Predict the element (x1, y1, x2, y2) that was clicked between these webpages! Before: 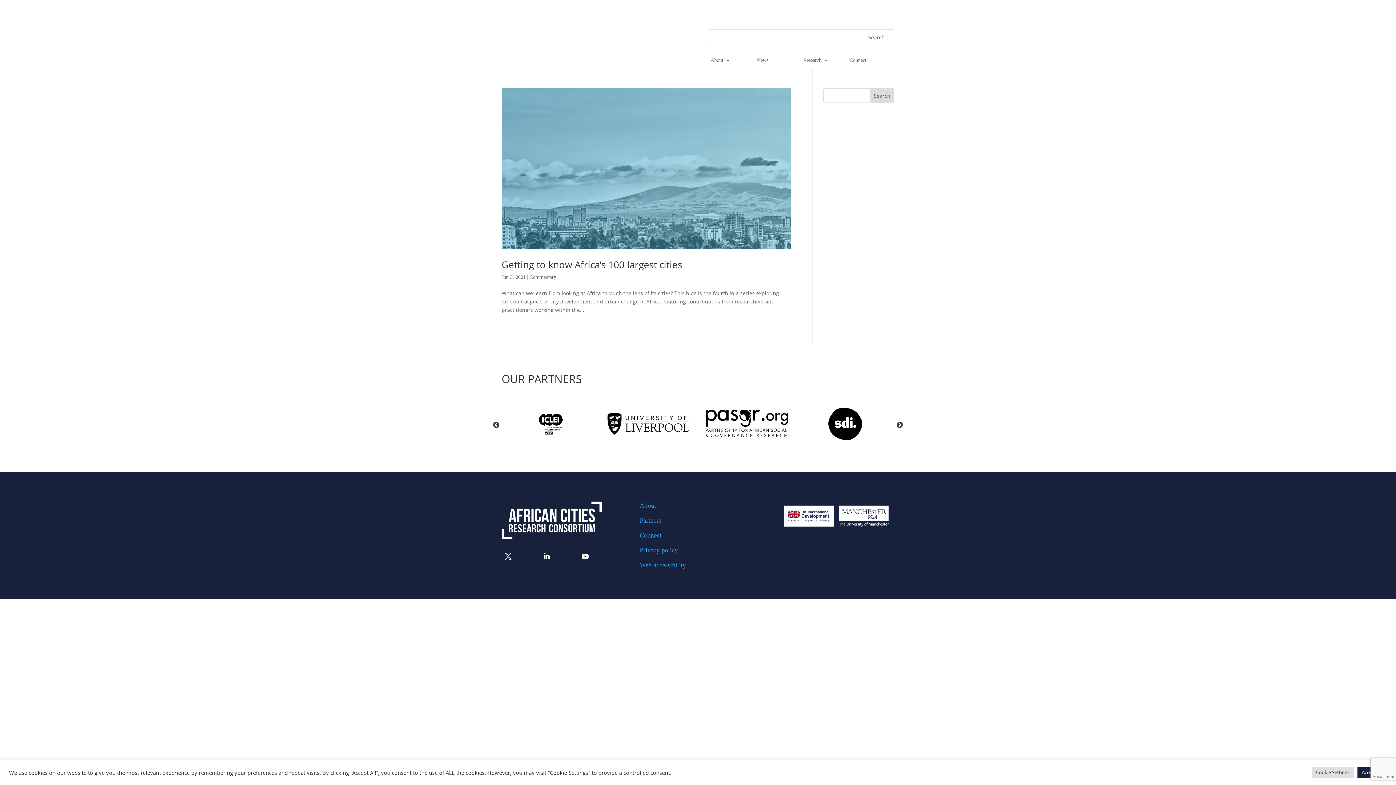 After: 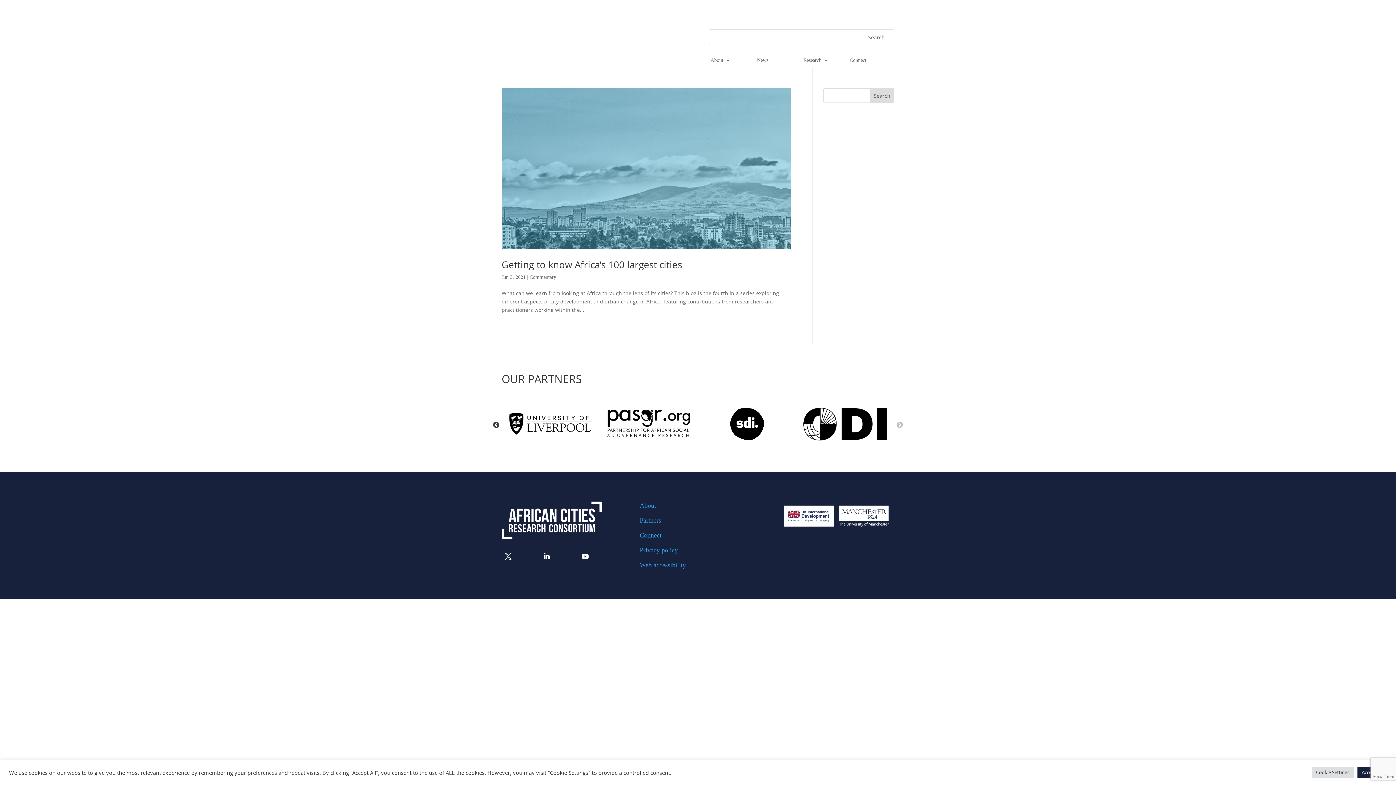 Action: bbox: (578, 550, 592, 563)